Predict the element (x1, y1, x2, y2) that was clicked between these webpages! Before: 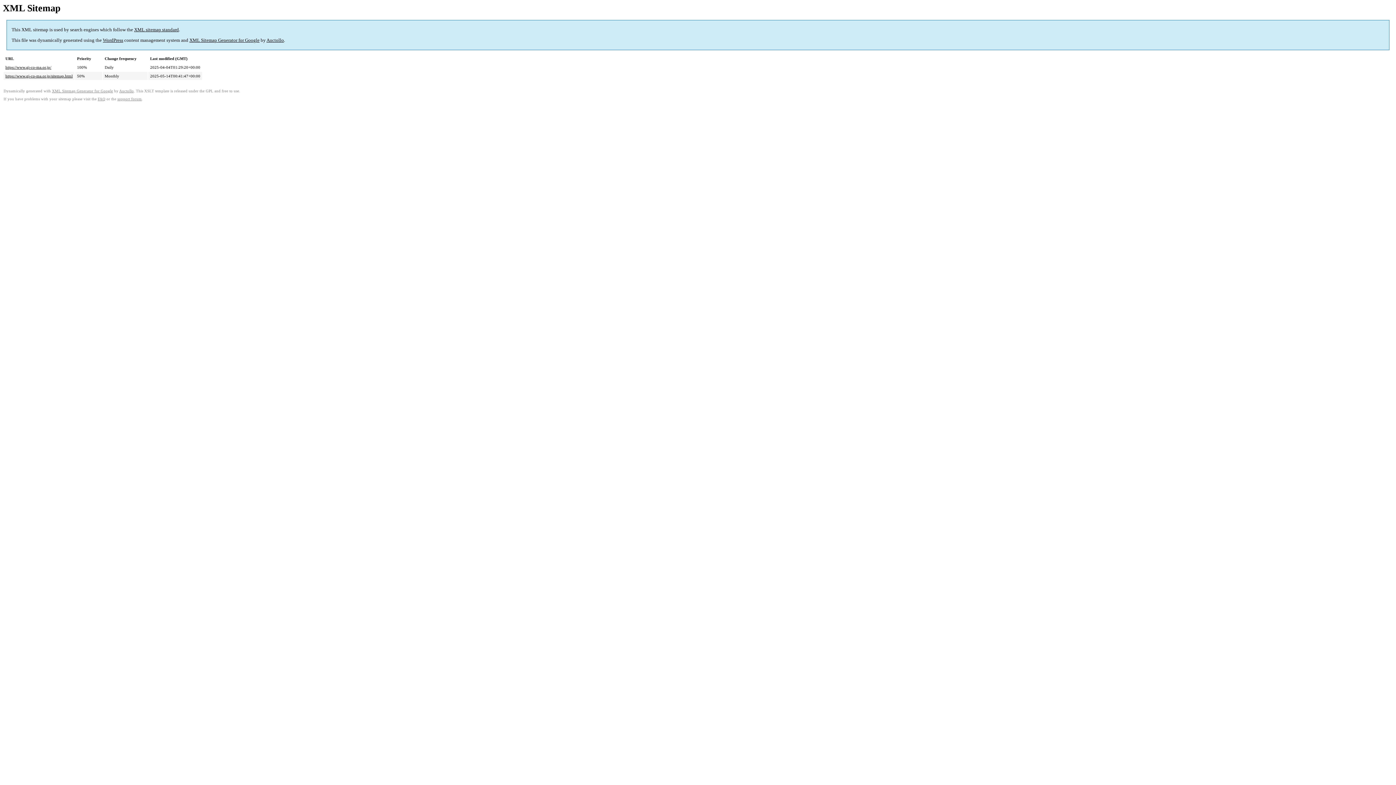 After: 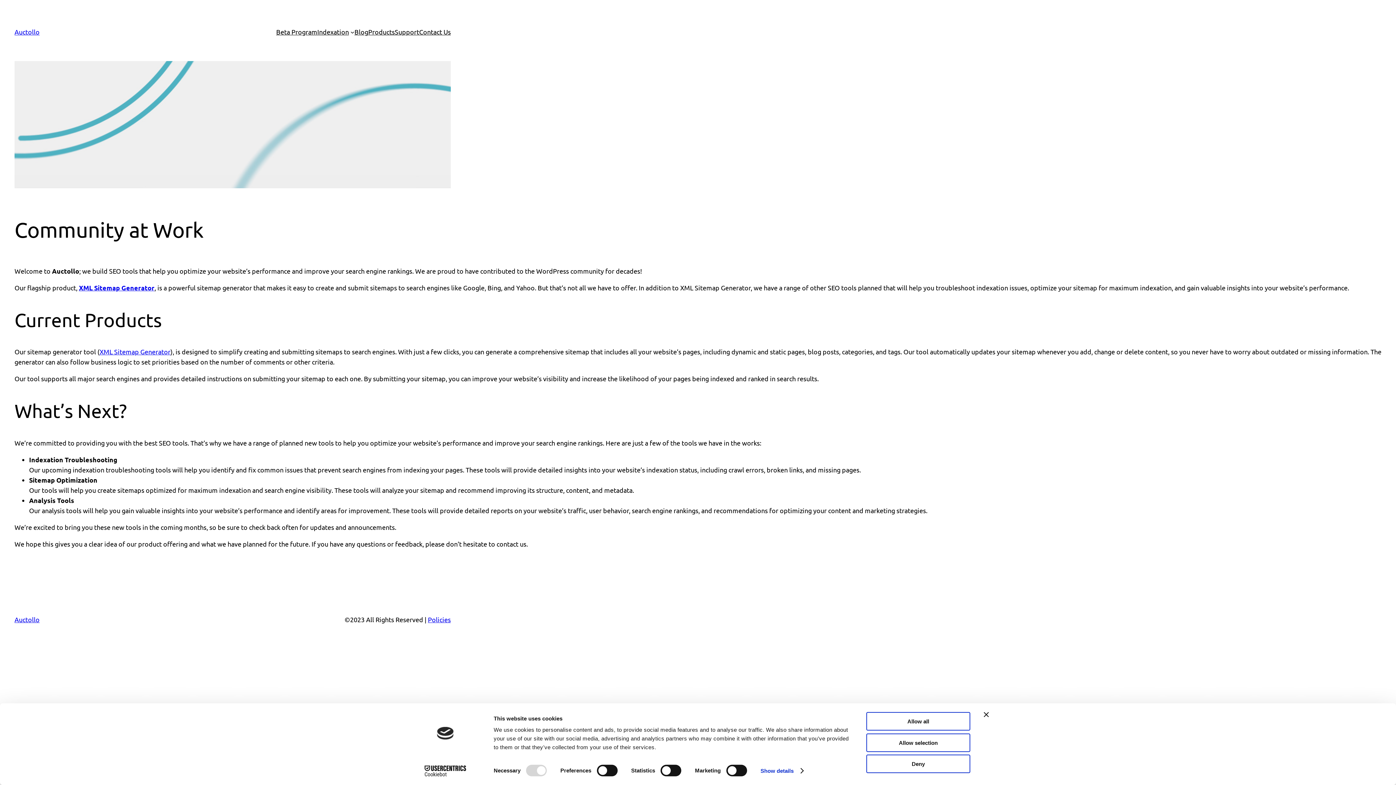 Action: bbox: (119, 89, 133, 93) label: Auctollo